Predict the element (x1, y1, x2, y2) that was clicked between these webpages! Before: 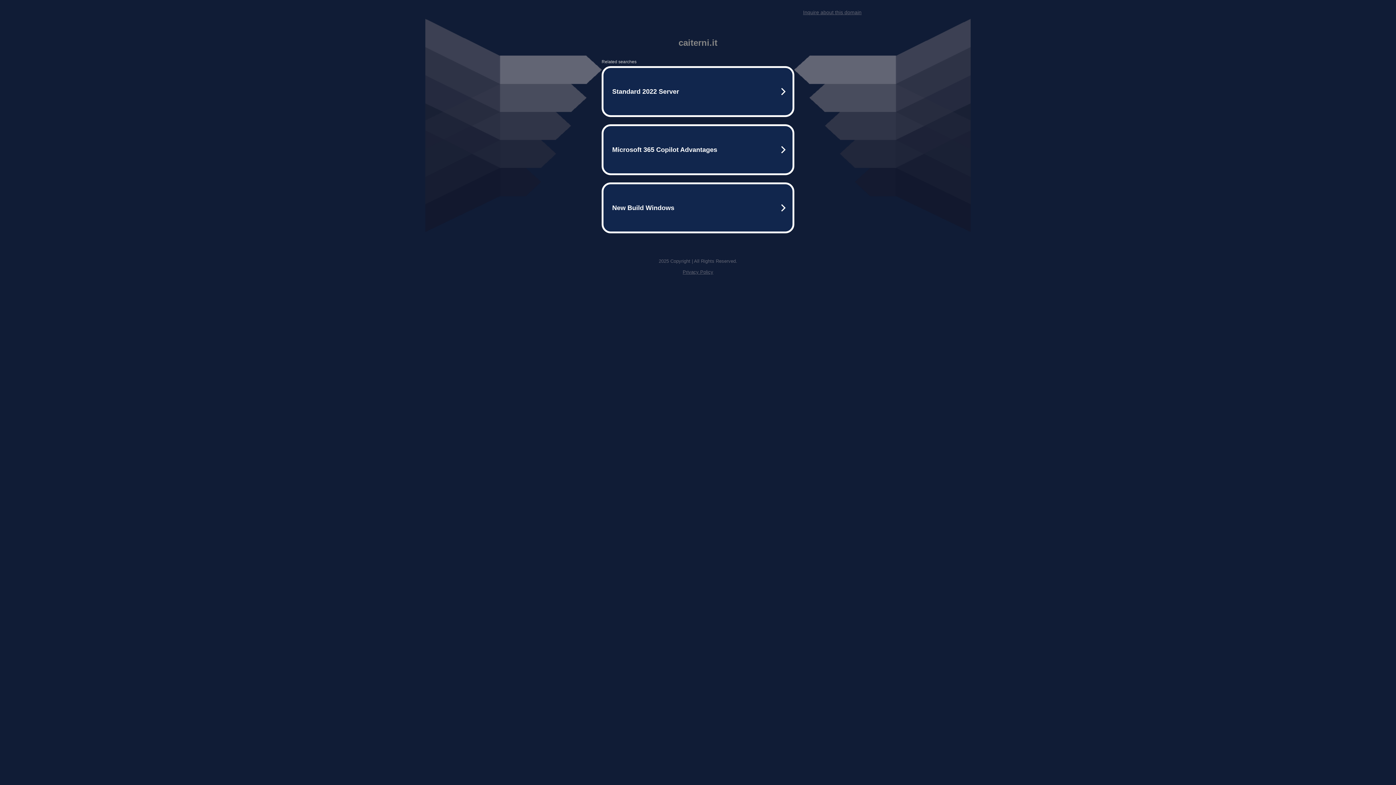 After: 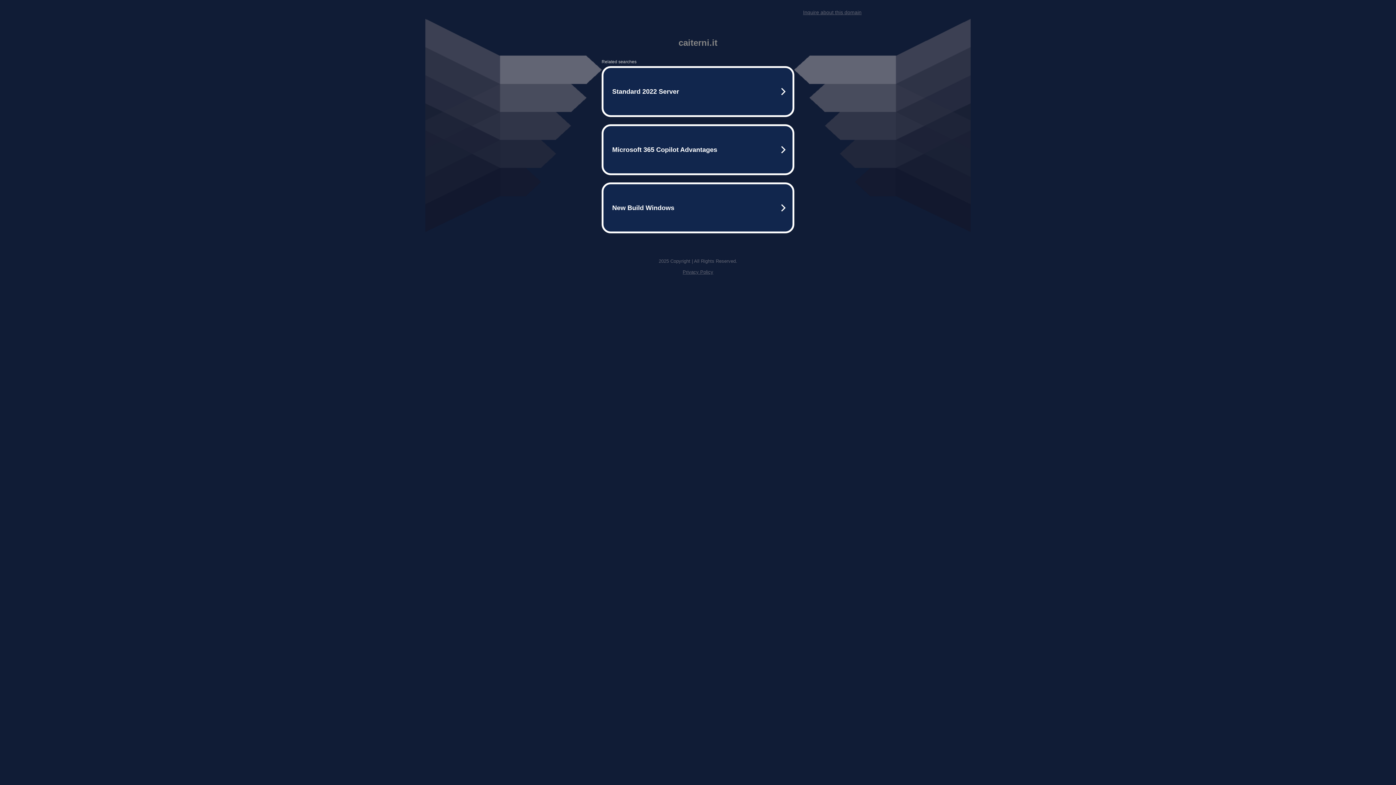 Action: label: Privacy Policy bbox: (682, 269, 713, 274)